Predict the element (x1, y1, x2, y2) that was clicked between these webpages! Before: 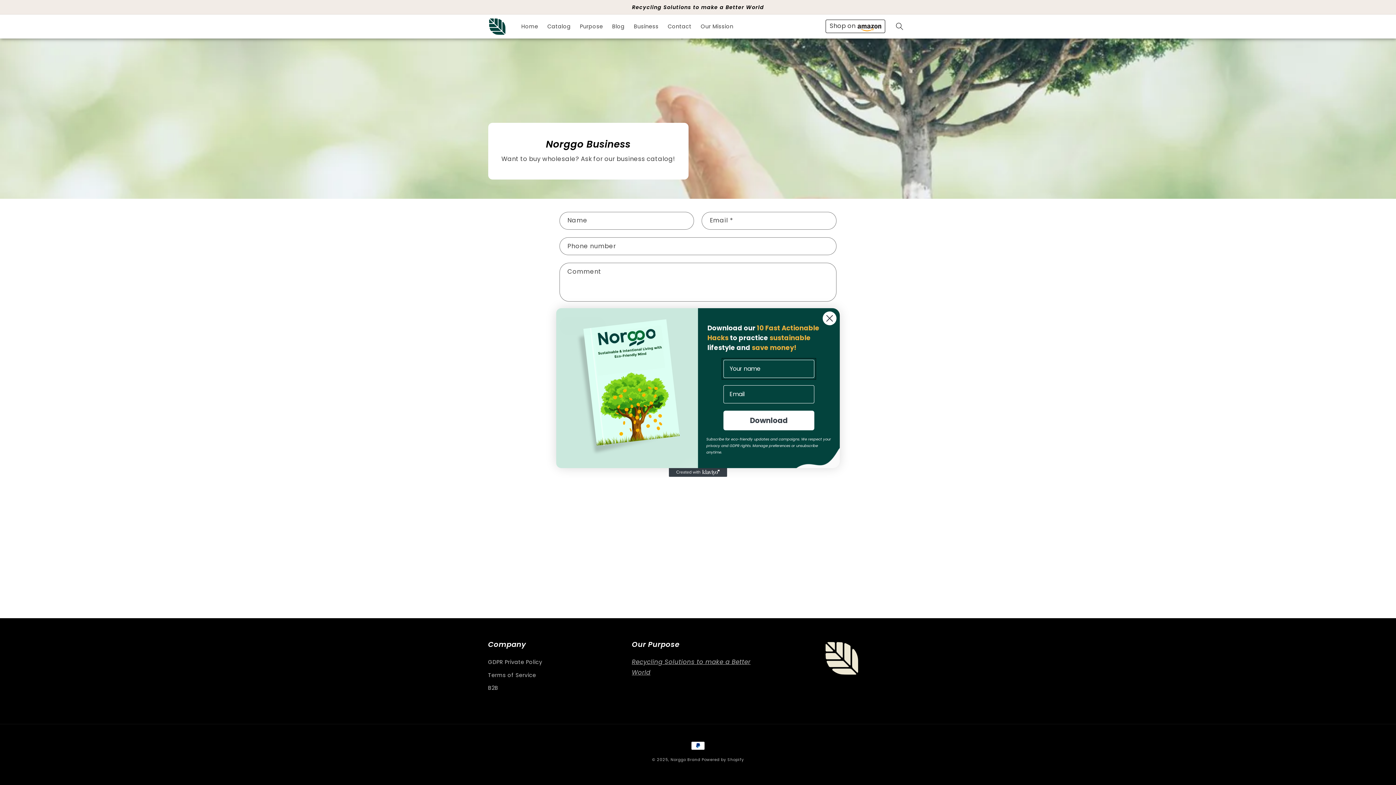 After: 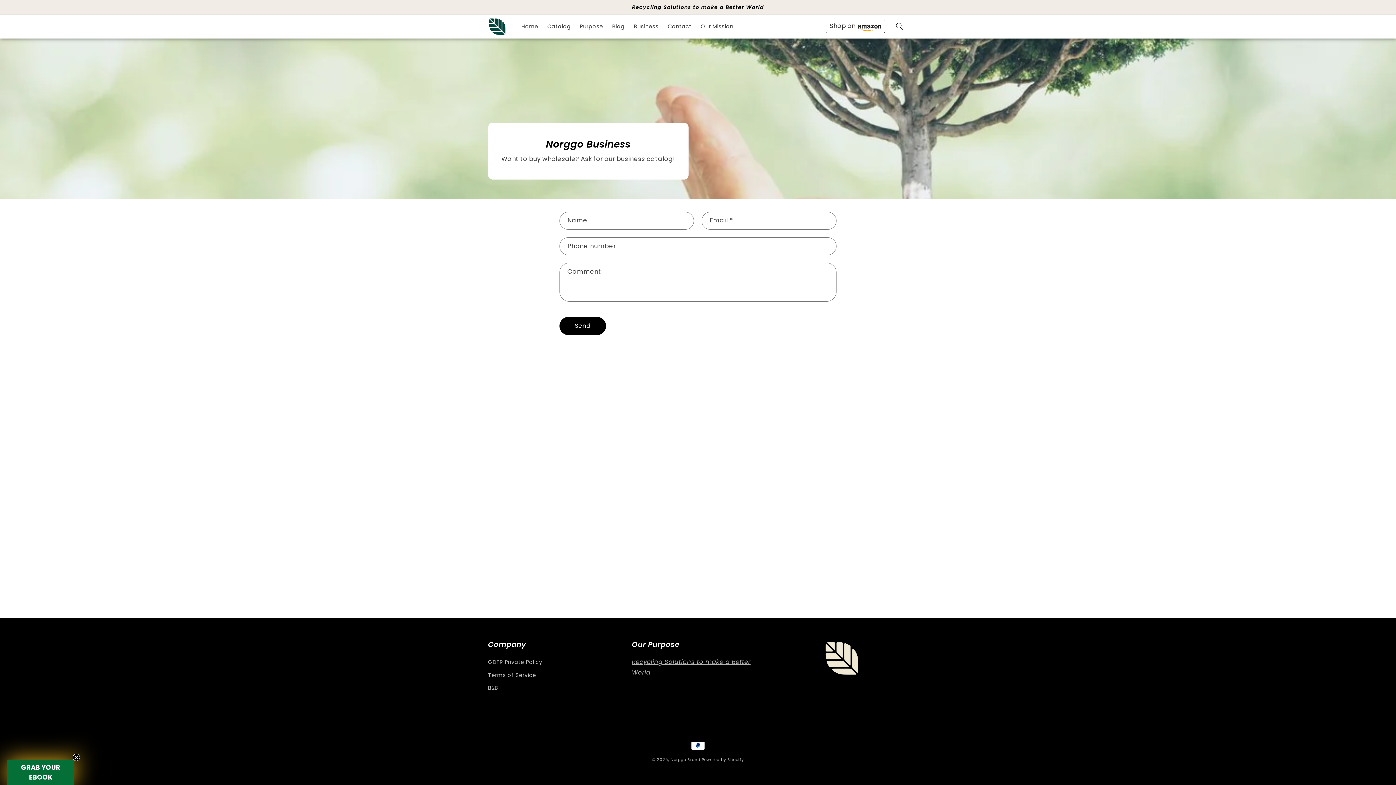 Action: label: Close dialog bbox: (822, 329, 837, 344)